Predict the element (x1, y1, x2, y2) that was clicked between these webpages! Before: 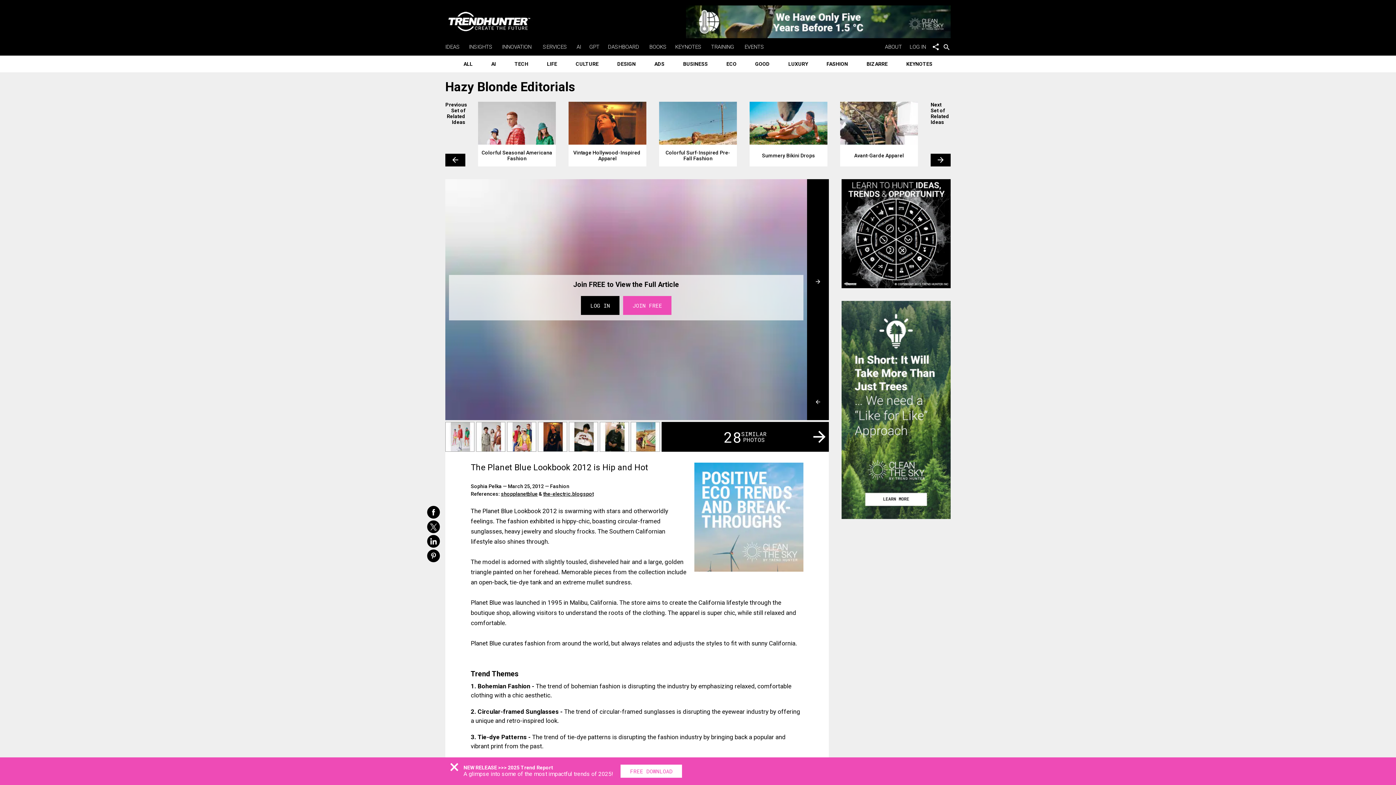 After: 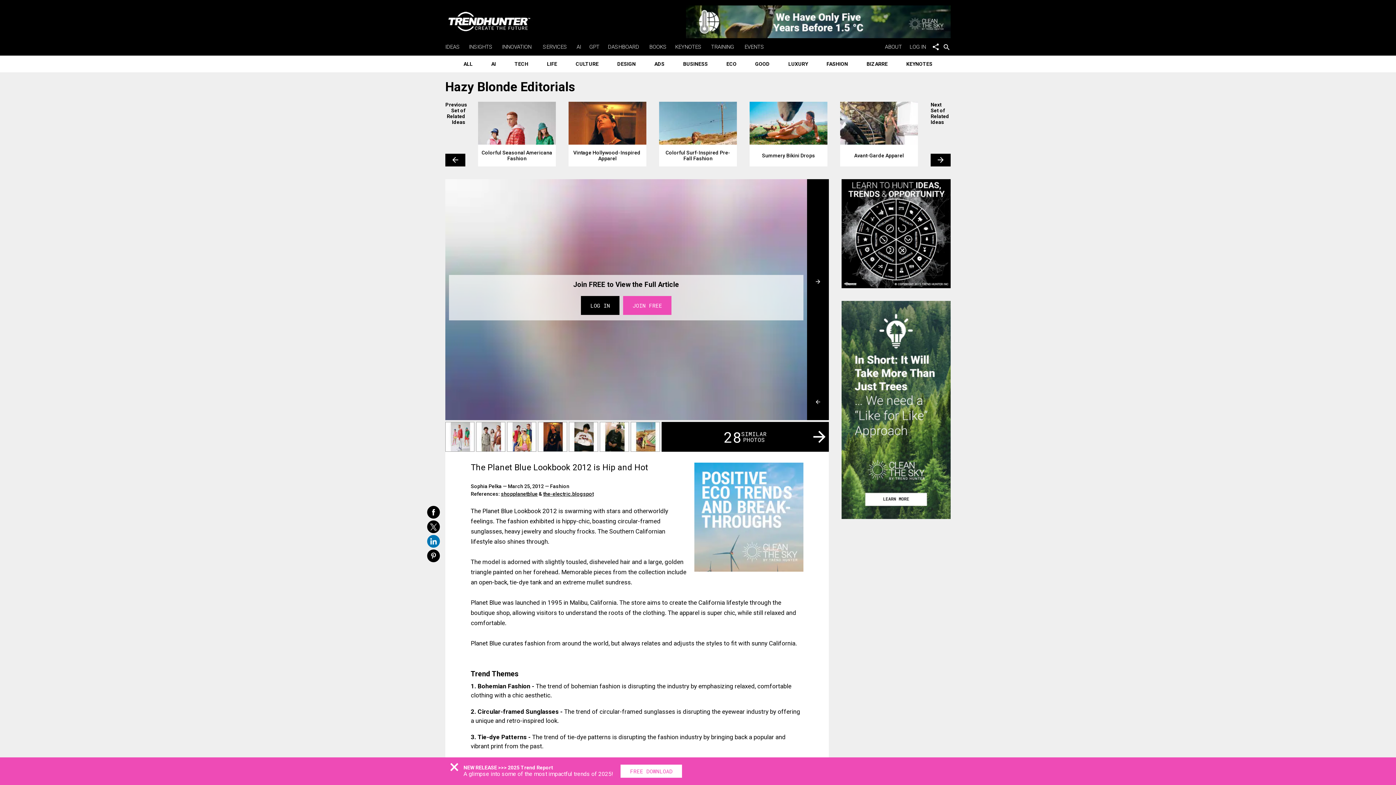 Action: bbox: (427, 535, 440, 548) label: Share on LinkedIn